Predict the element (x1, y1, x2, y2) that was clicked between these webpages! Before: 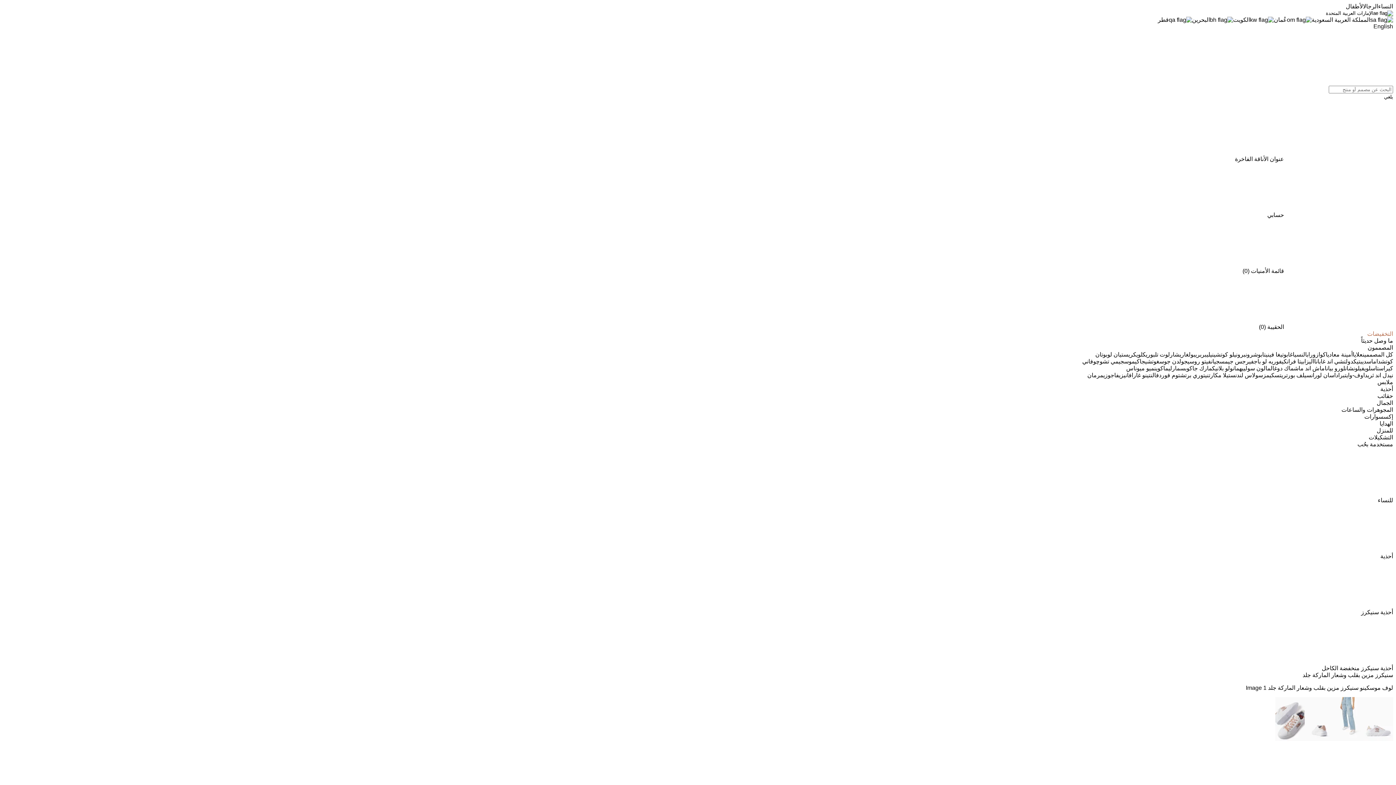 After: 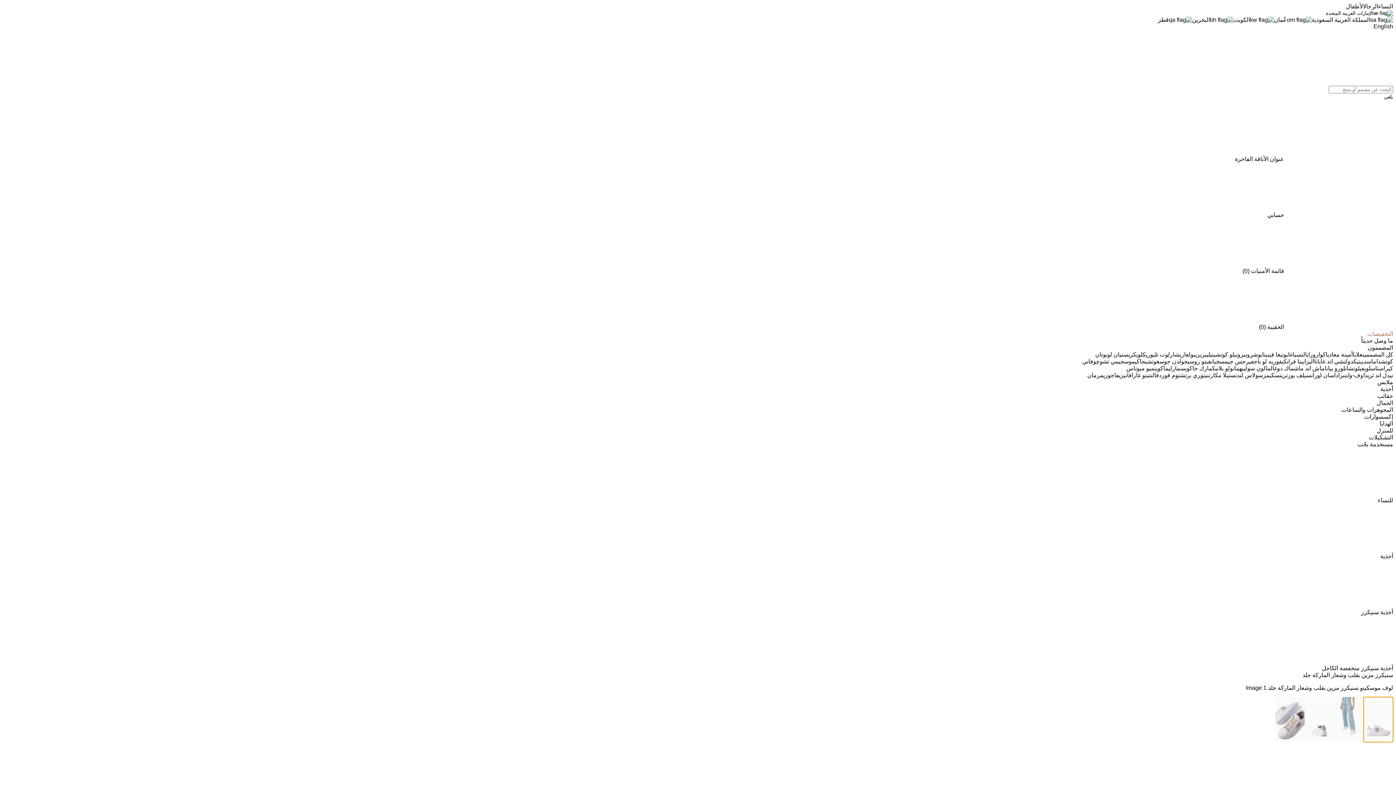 Action: label: Thumbnail 1 bbox: (1364, 697, 1393, 742)